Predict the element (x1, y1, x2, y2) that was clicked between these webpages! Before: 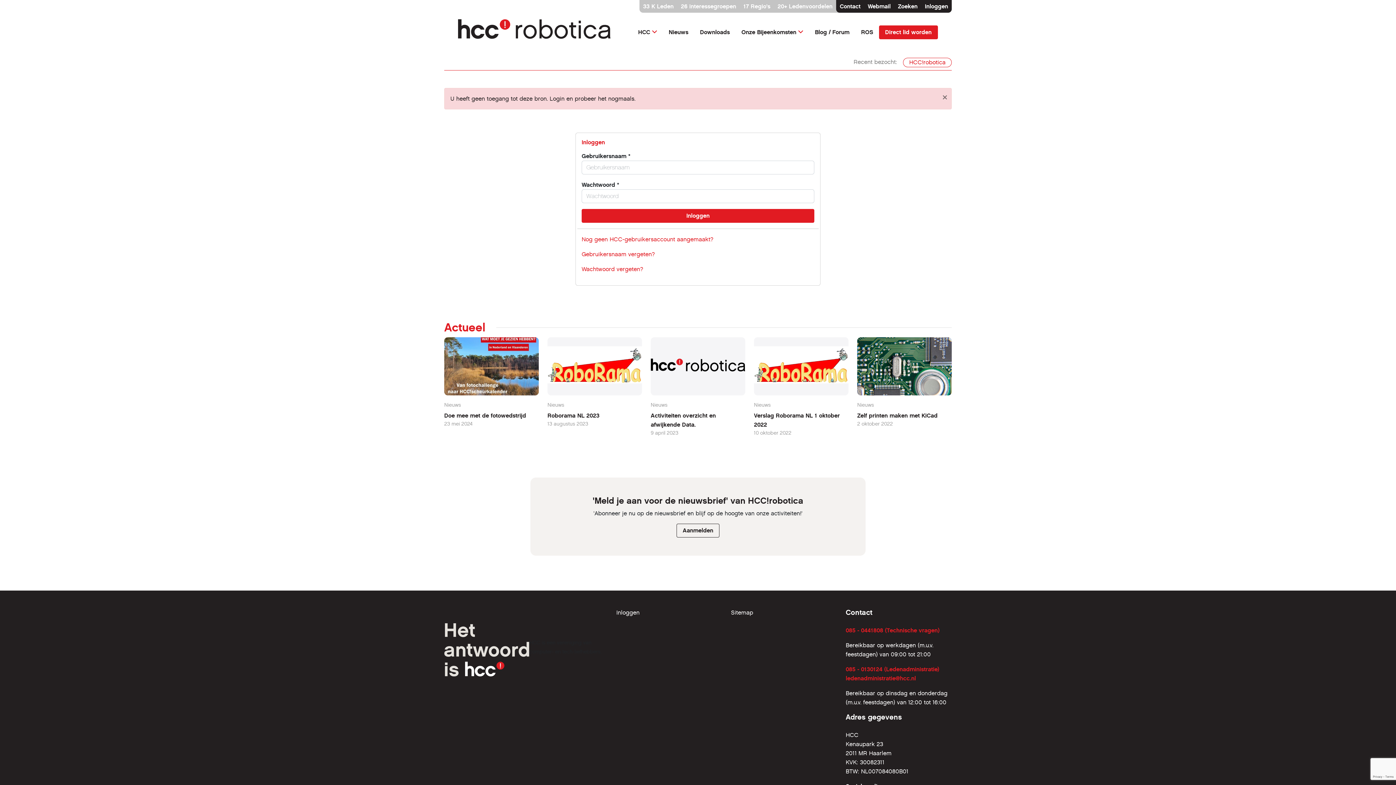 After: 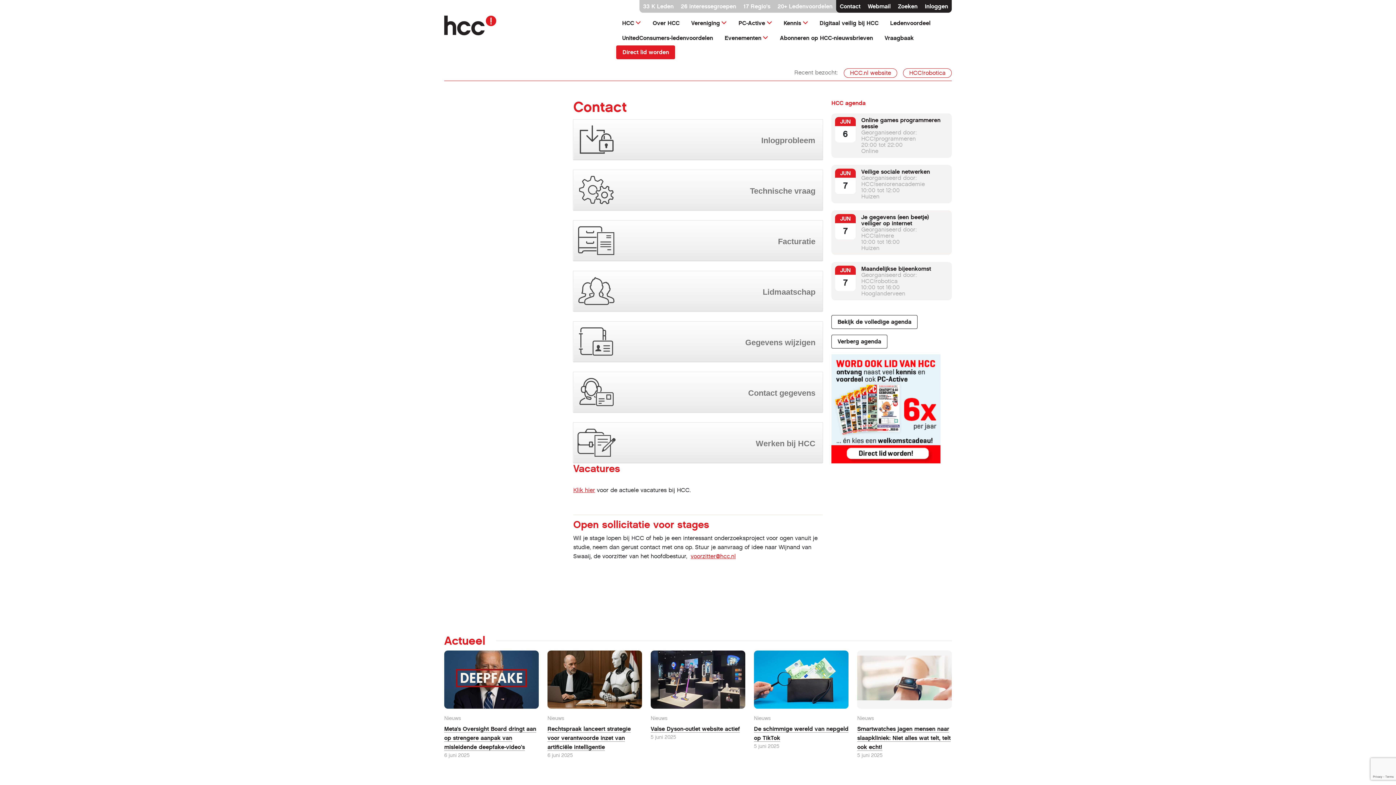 Action: label: Contact bbox: (840, 2, 860, 9)